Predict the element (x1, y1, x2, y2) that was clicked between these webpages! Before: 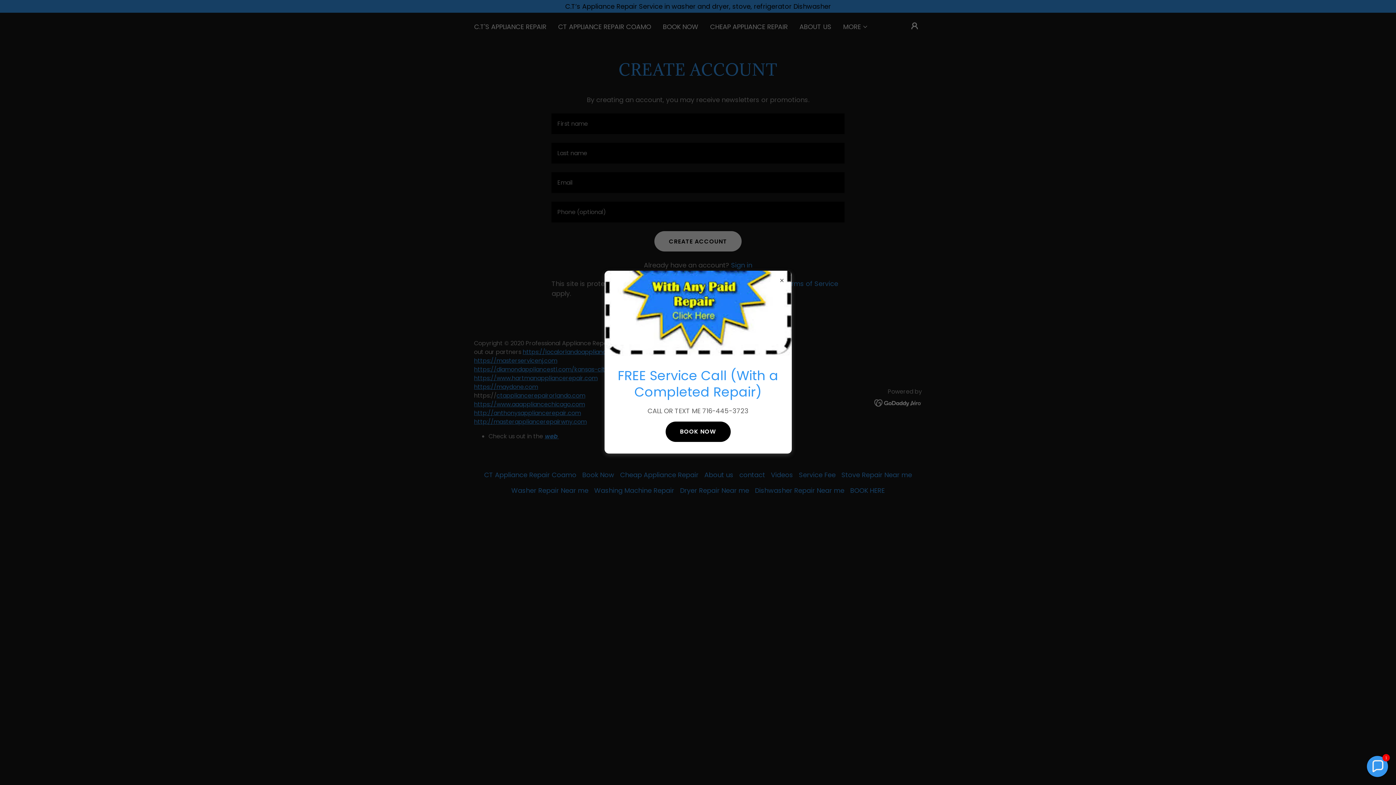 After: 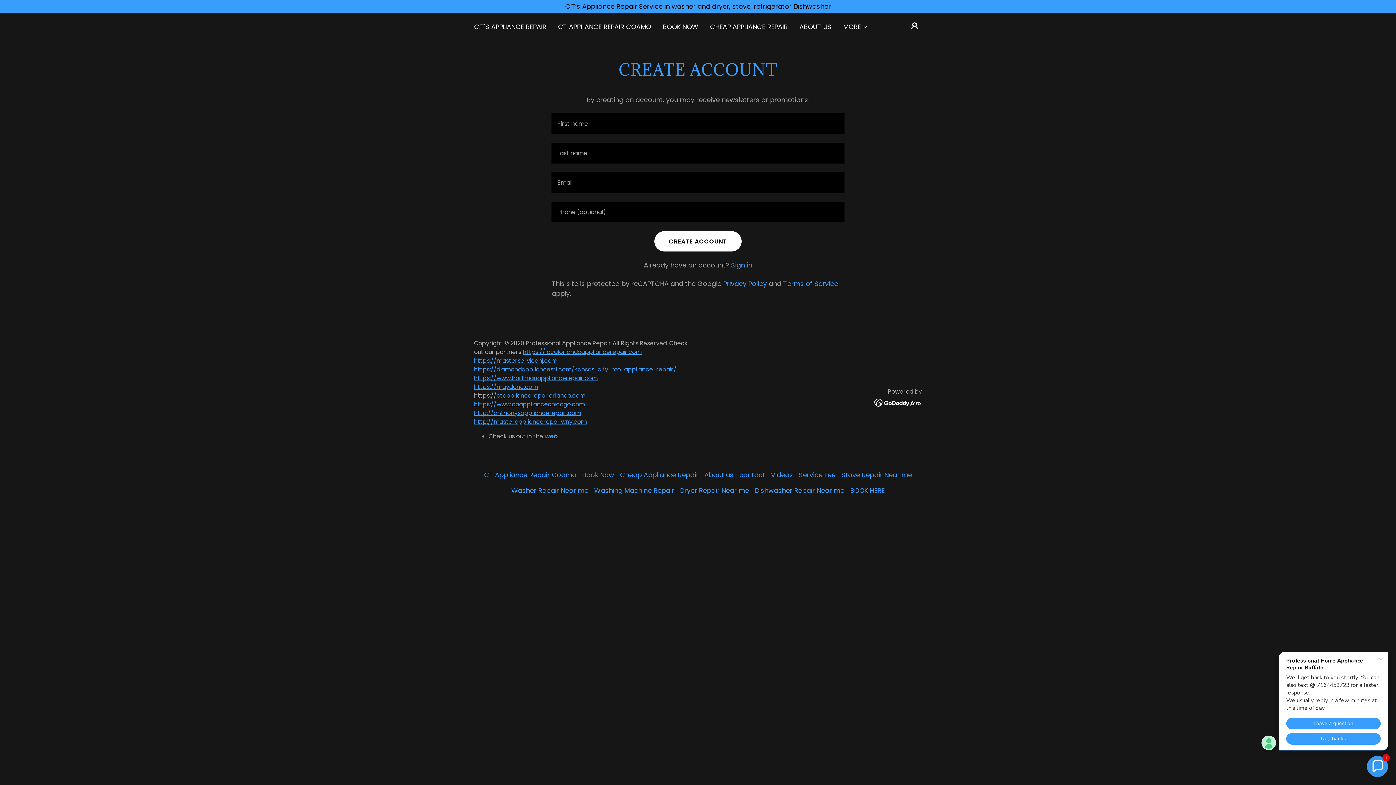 Action: bbox: (665, 421, 730, 442) label: BOOK NOW